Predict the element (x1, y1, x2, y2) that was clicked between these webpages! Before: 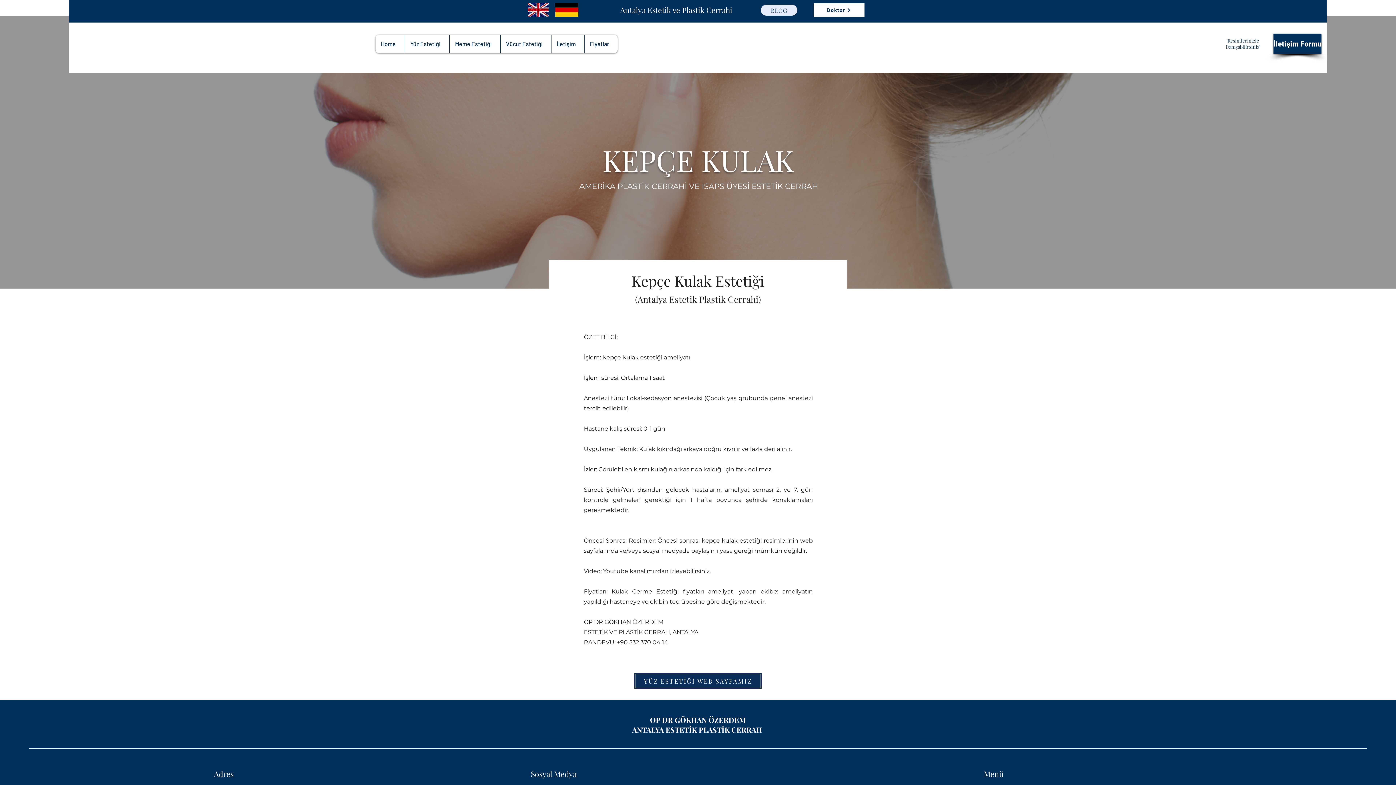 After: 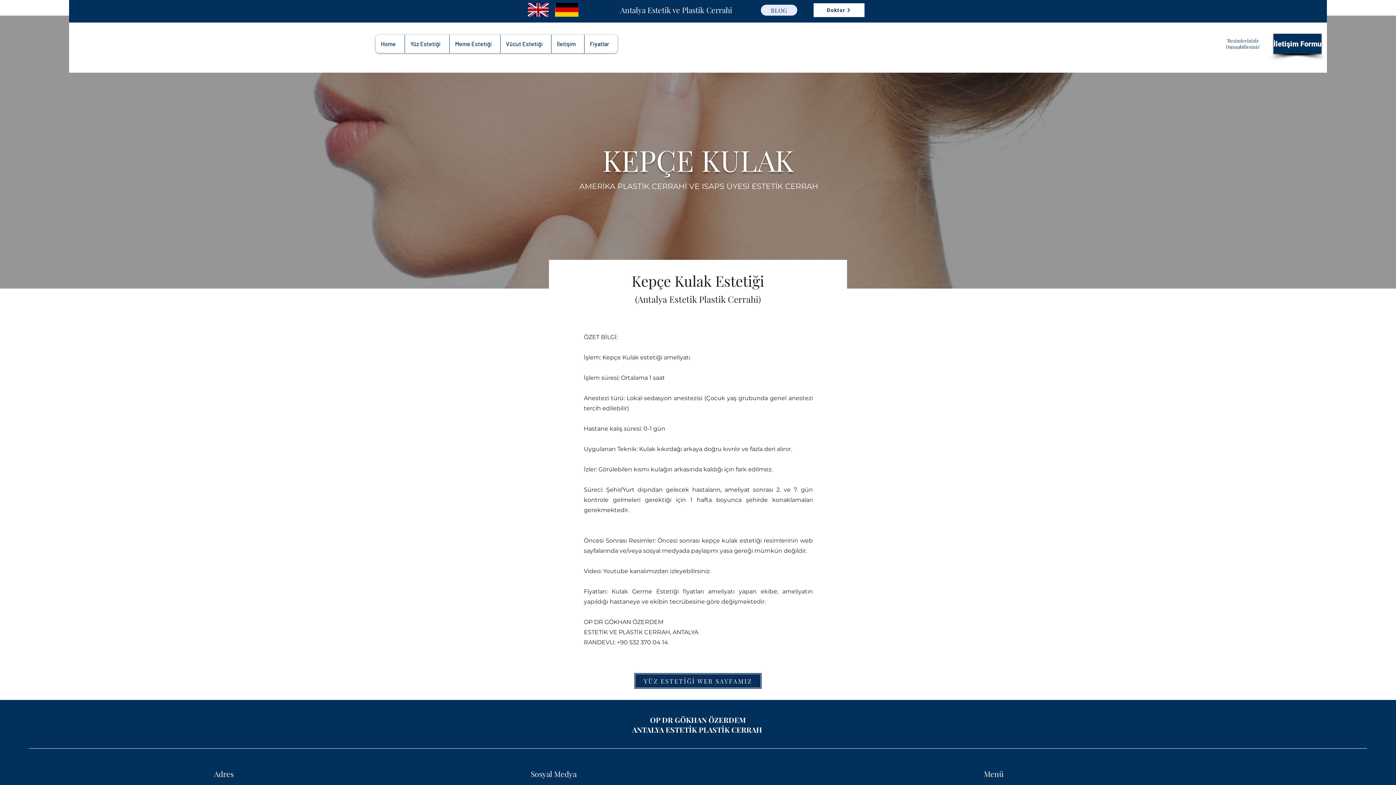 Action: label: Meme Estetiği bbox: (449, 34, 500, 53)